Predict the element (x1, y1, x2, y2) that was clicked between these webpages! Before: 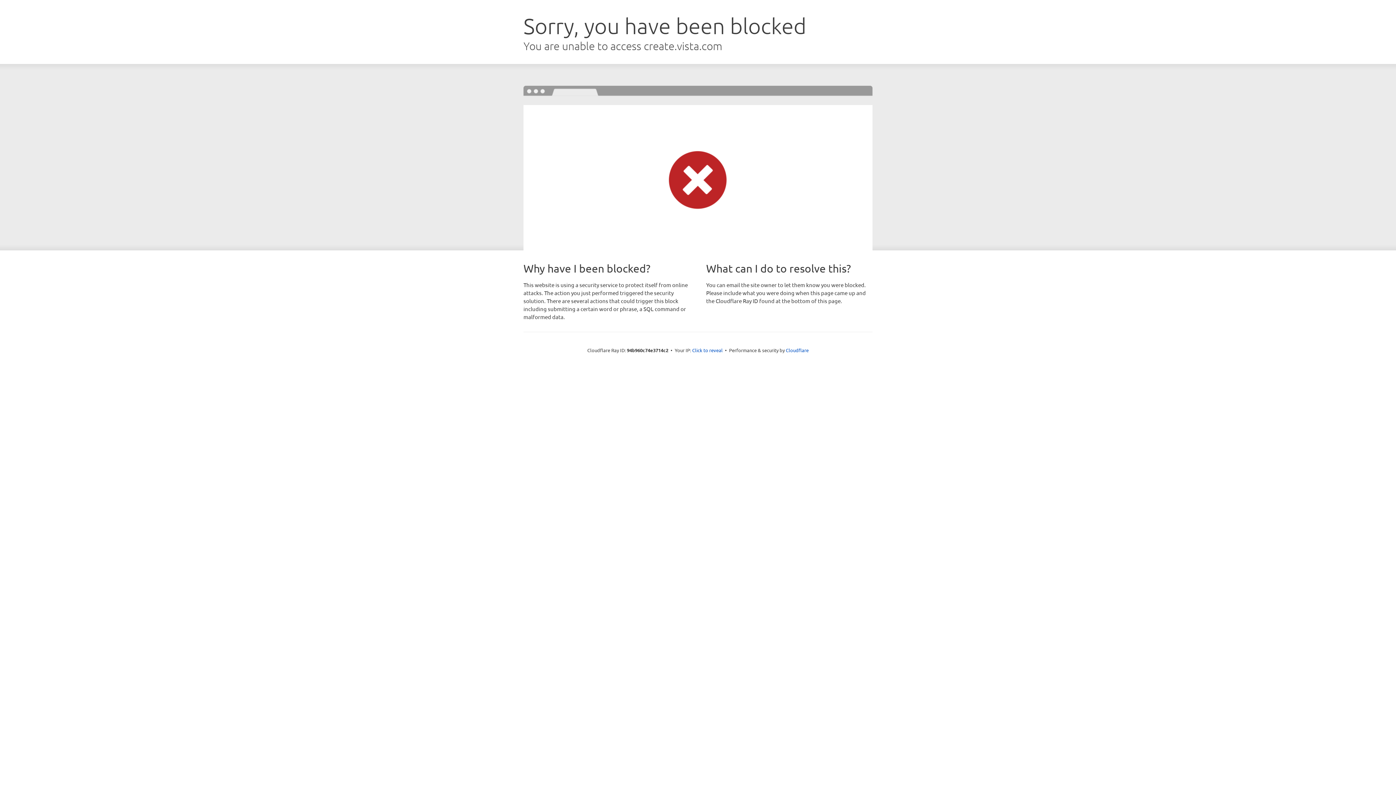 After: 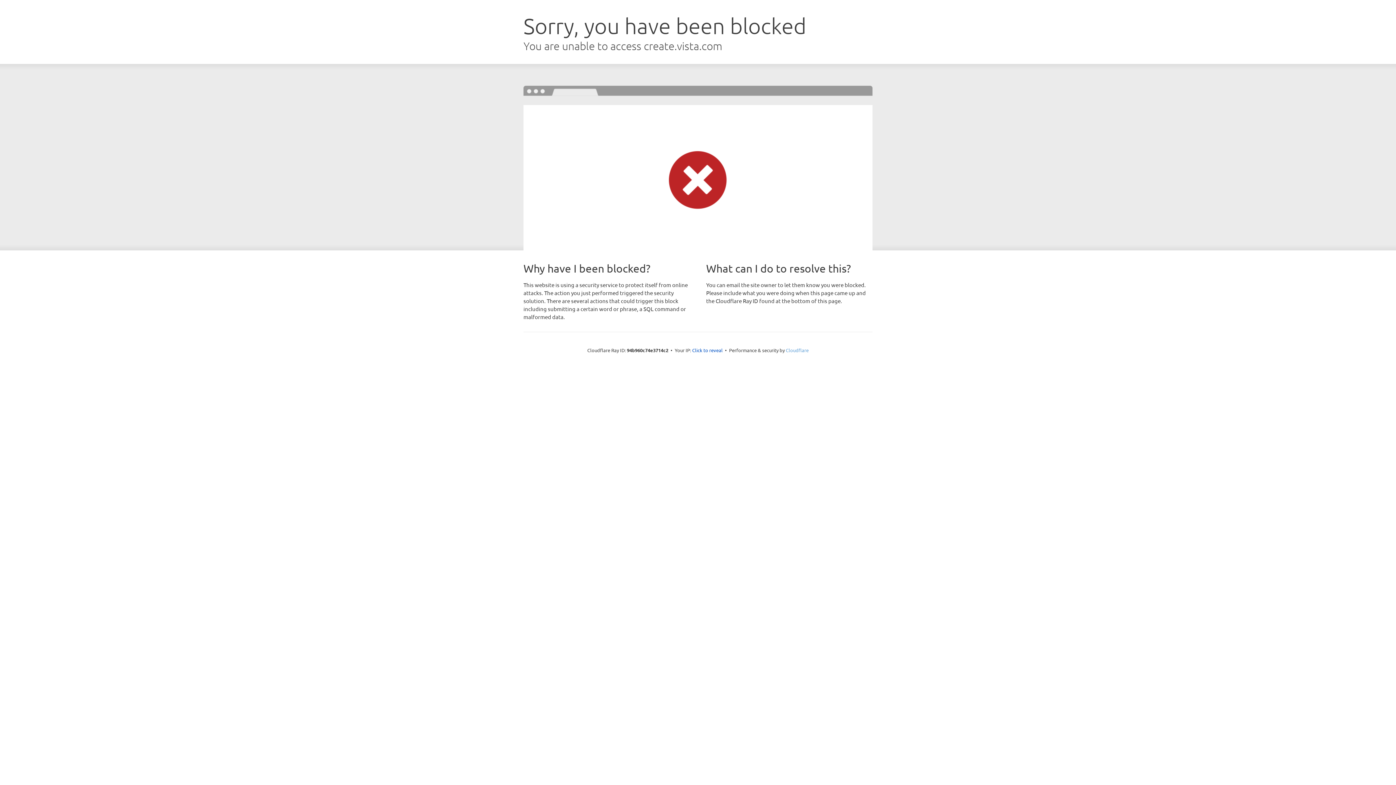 Action: bbox: (786, 347, 808, 353) label: Cloudflare